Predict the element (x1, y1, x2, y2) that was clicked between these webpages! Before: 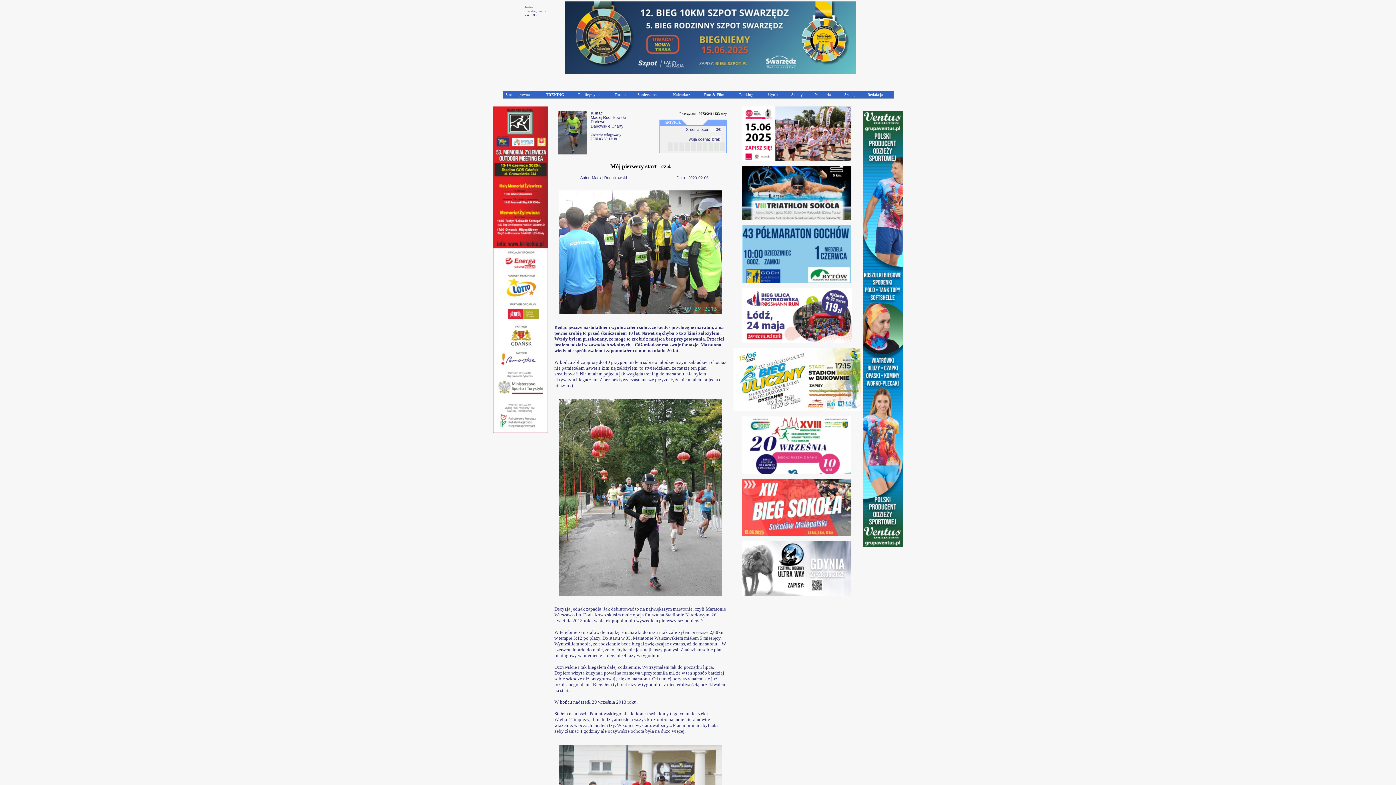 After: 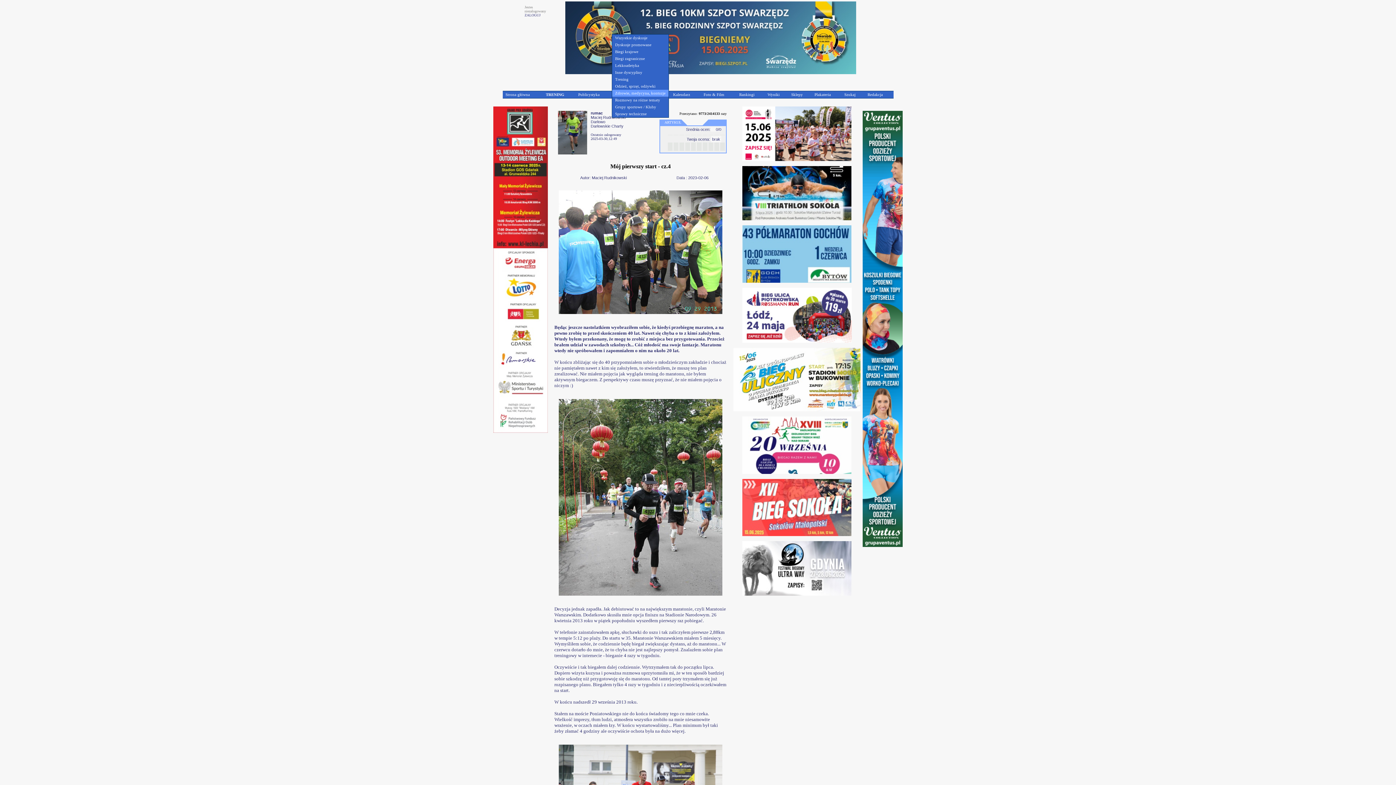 Action: label: Forum bbox: (611, 90, 634, 98)